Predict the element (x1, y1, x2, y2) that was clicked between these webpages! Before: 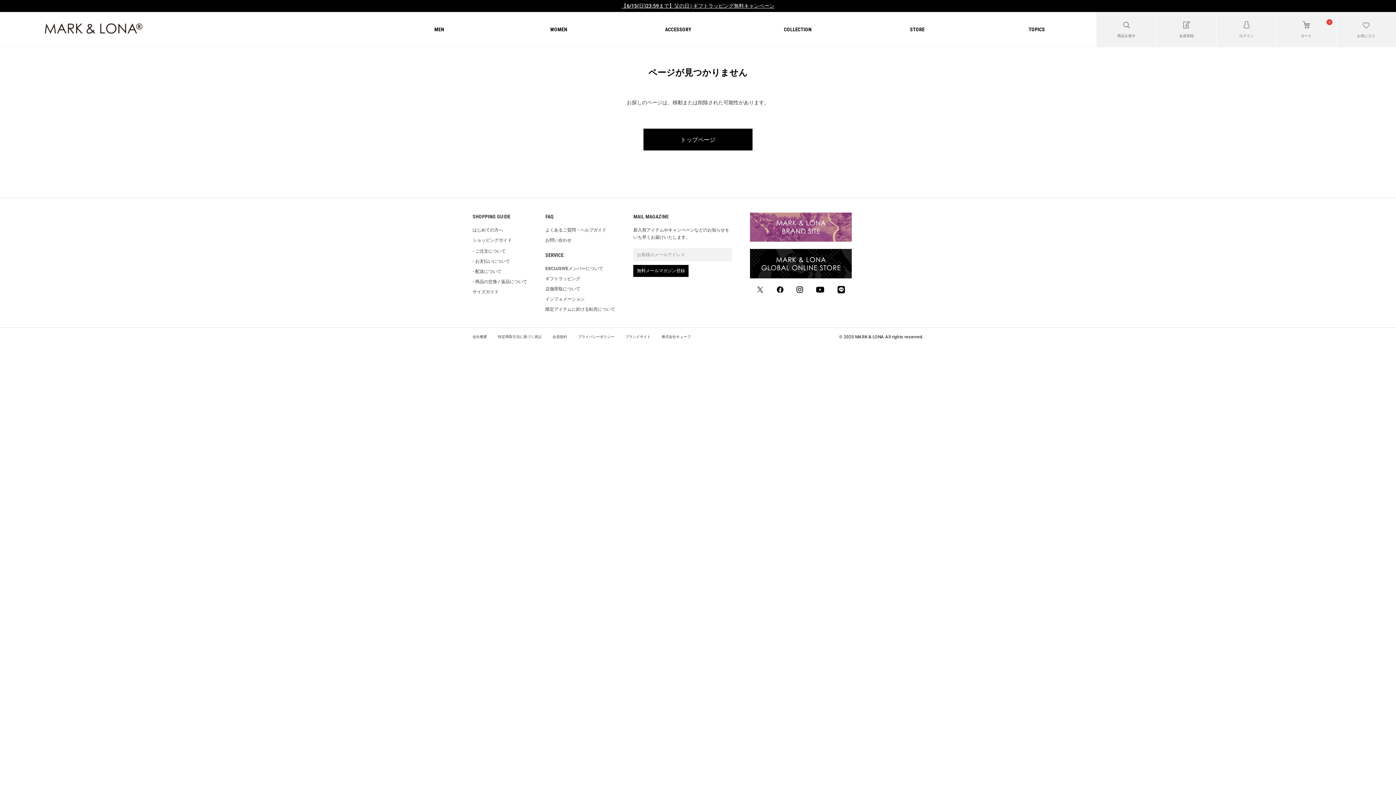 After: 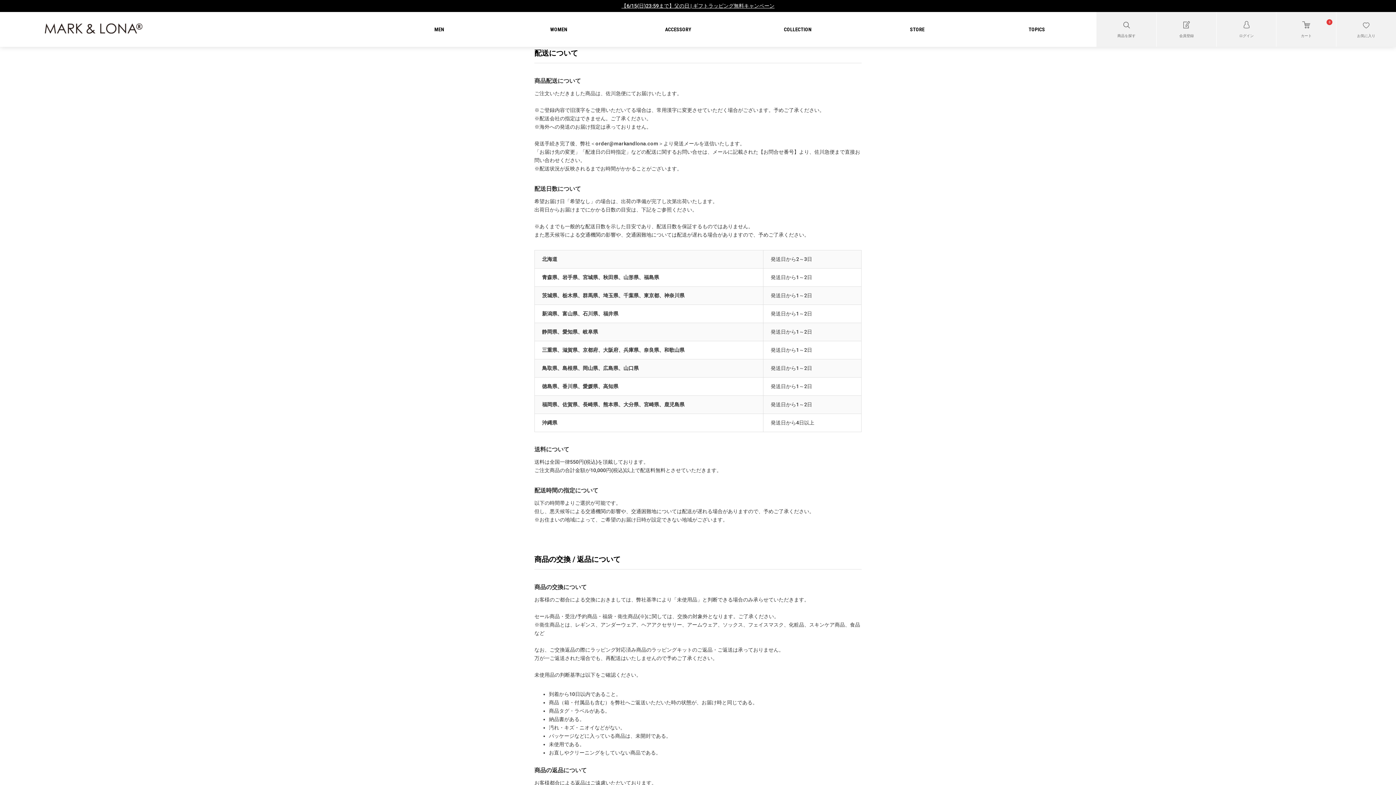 Action: label: 配送について bbox: (475, 268, 527, 275)